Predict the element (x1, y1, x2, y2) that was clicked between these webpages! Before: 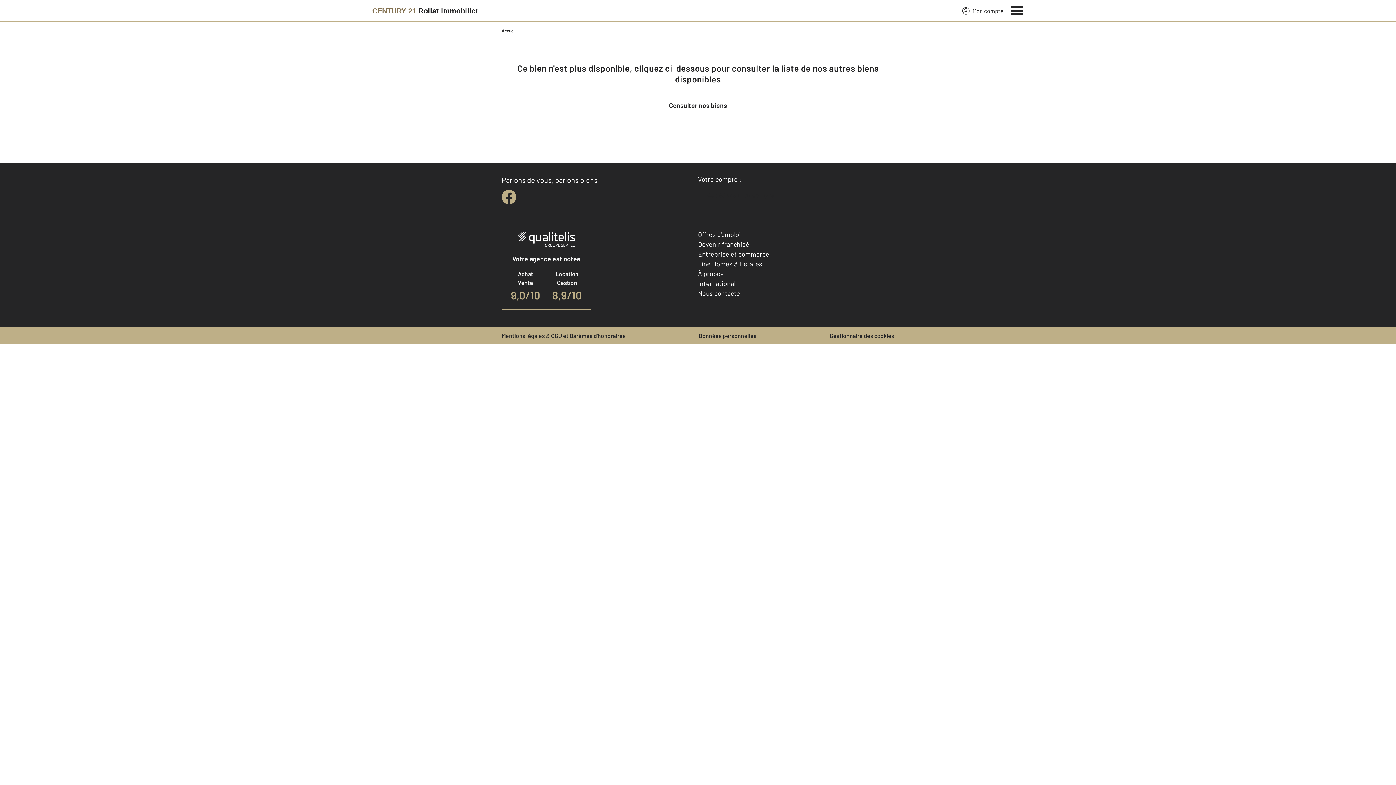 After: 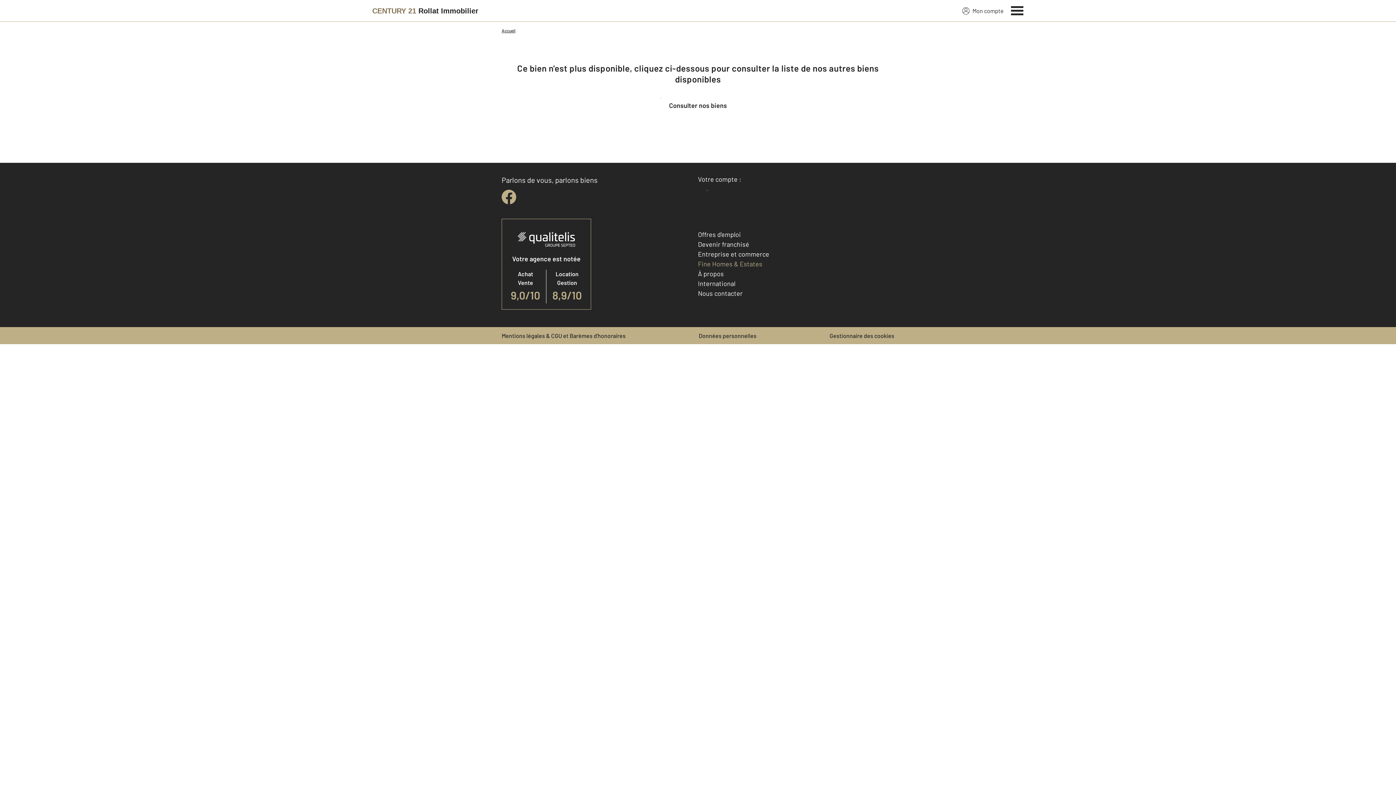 Action: label: Fine Homes & Estates bbox: (698, 260, 762, 268)